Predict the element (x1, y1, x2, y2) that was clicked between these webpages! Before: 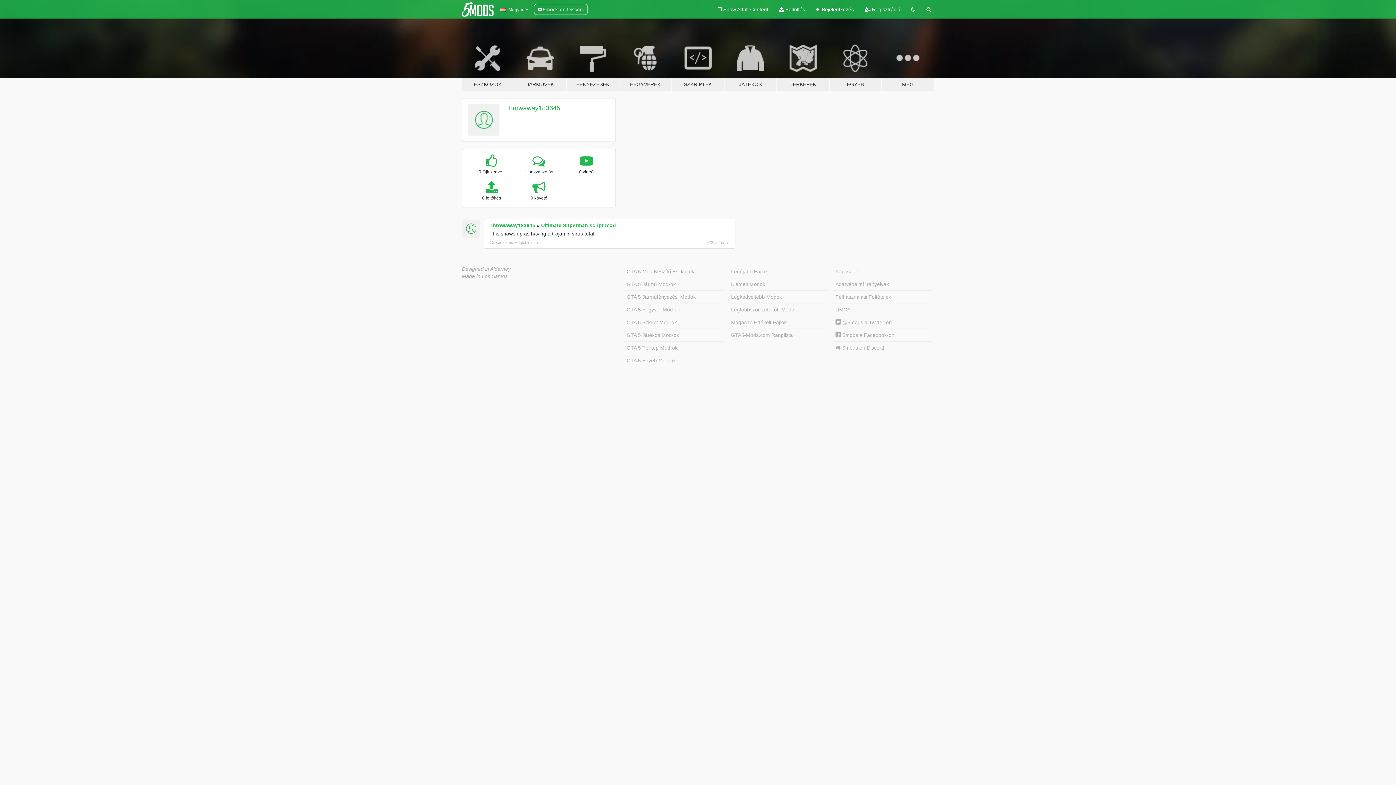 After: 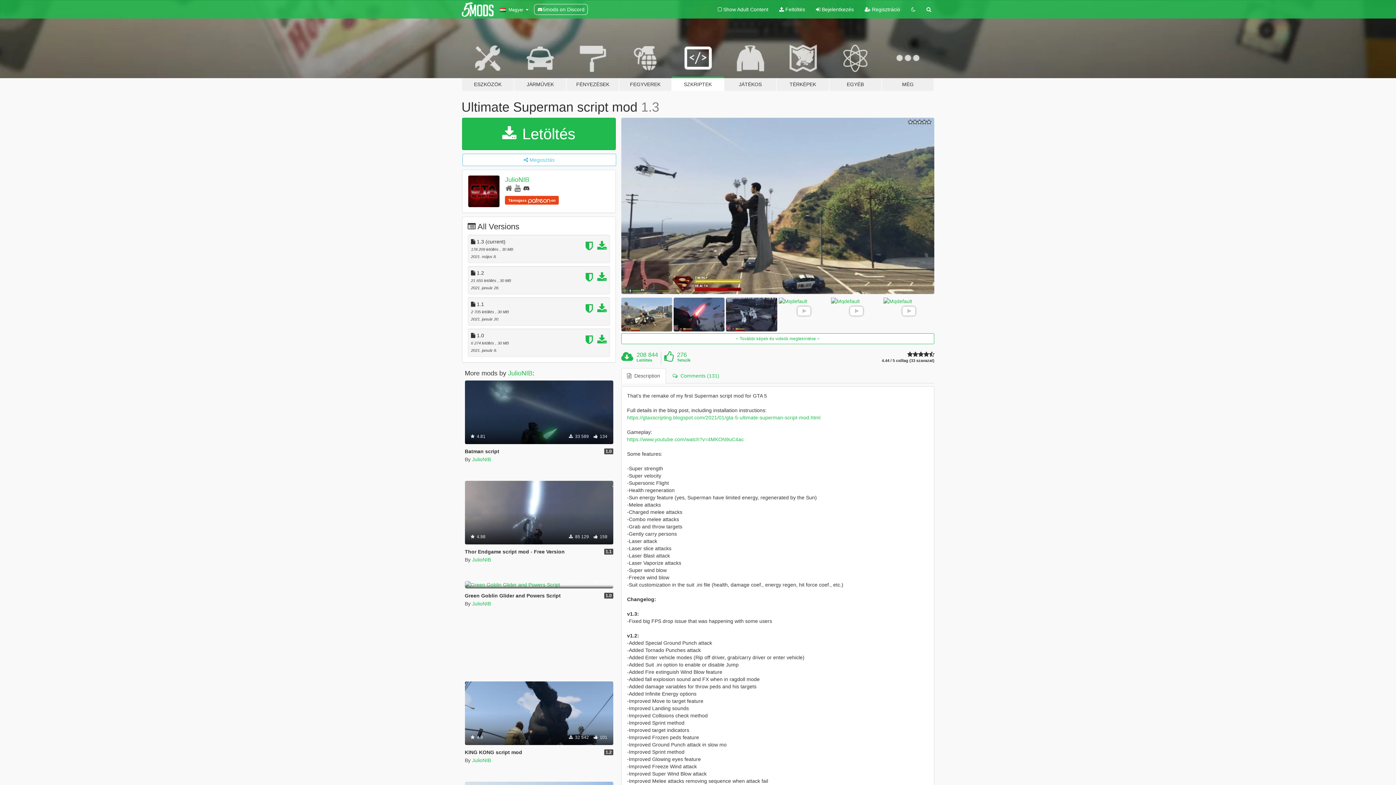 Action: bbox: (541, 222, 616, 228) label: Ultimate Superman script mod